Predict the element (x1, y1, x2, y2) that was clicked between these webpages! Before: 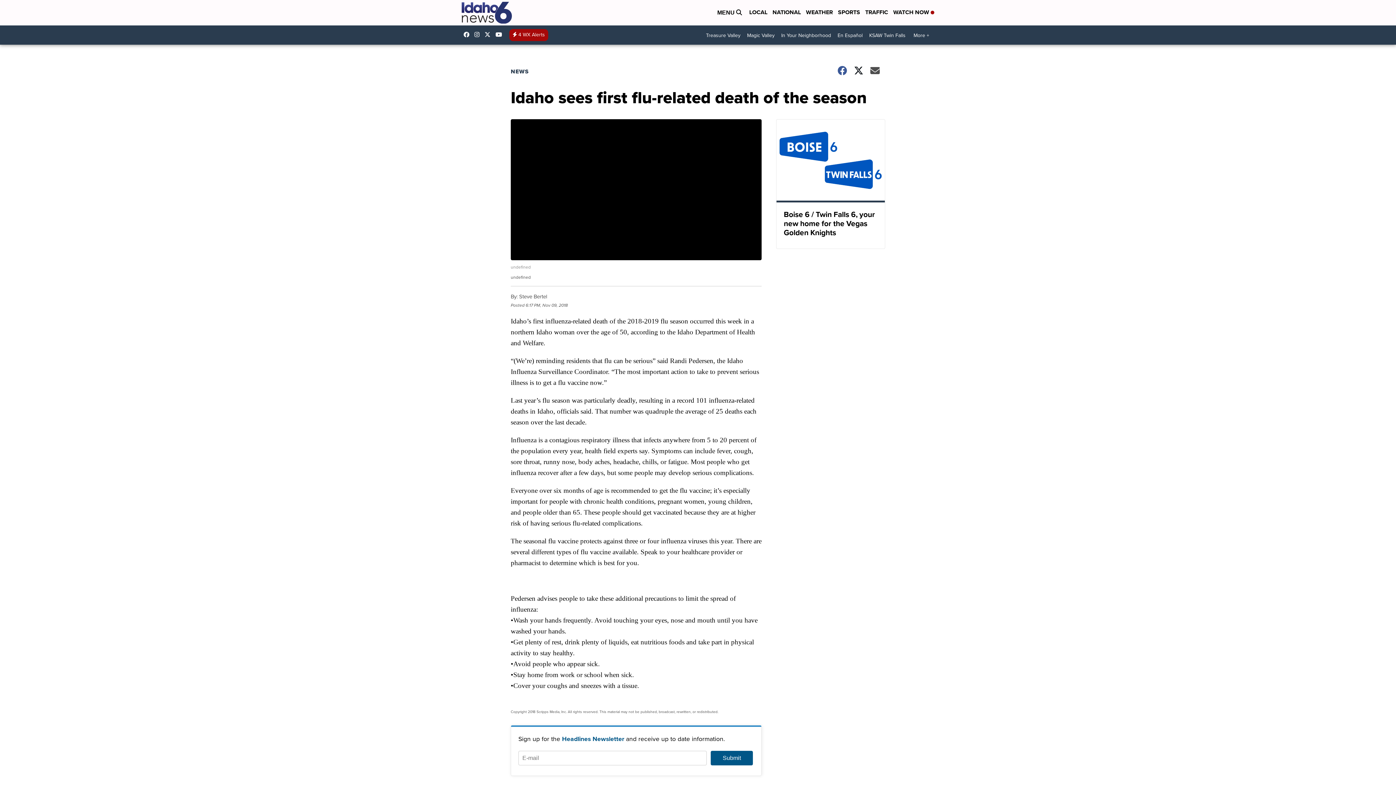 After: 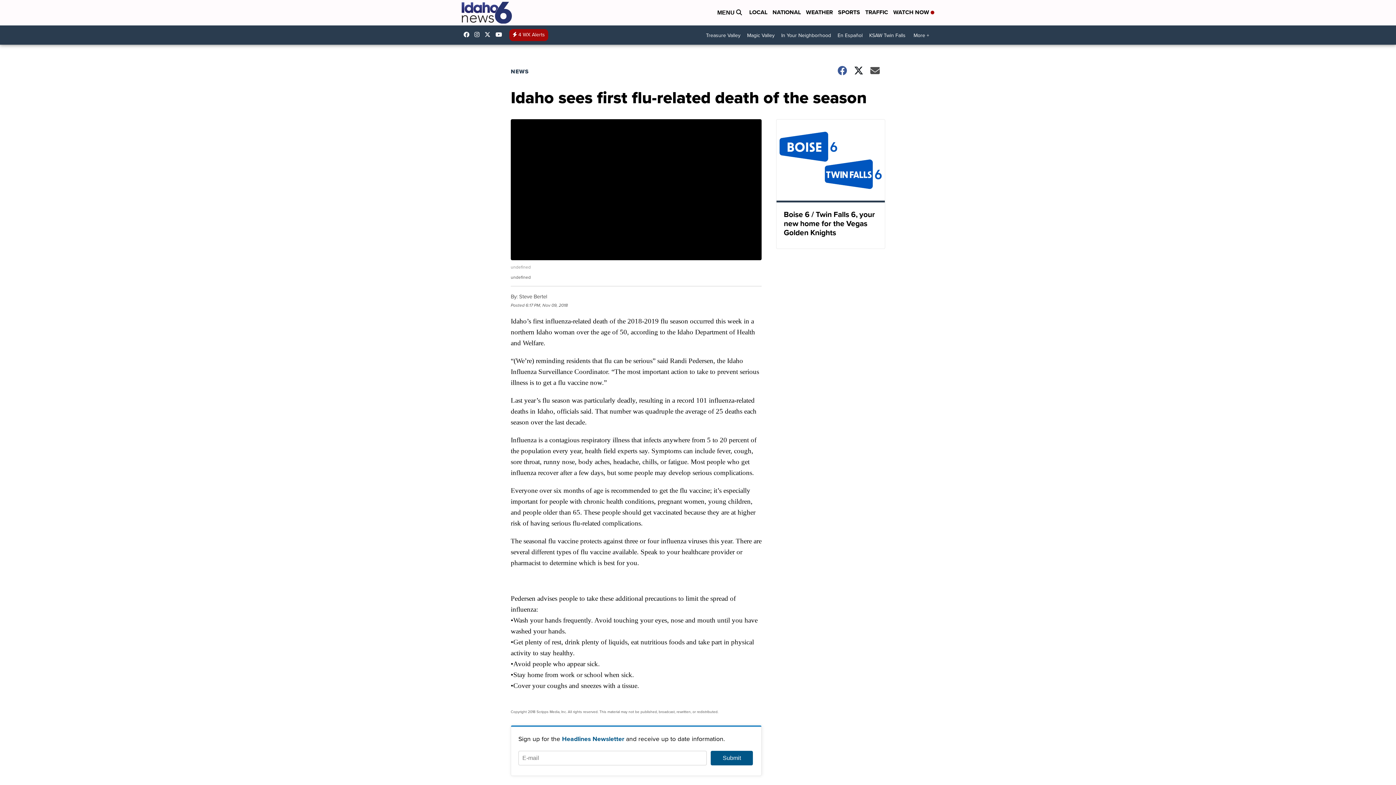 Action: label: Visit our instagram account bbox: (474, 31, 483, 37)